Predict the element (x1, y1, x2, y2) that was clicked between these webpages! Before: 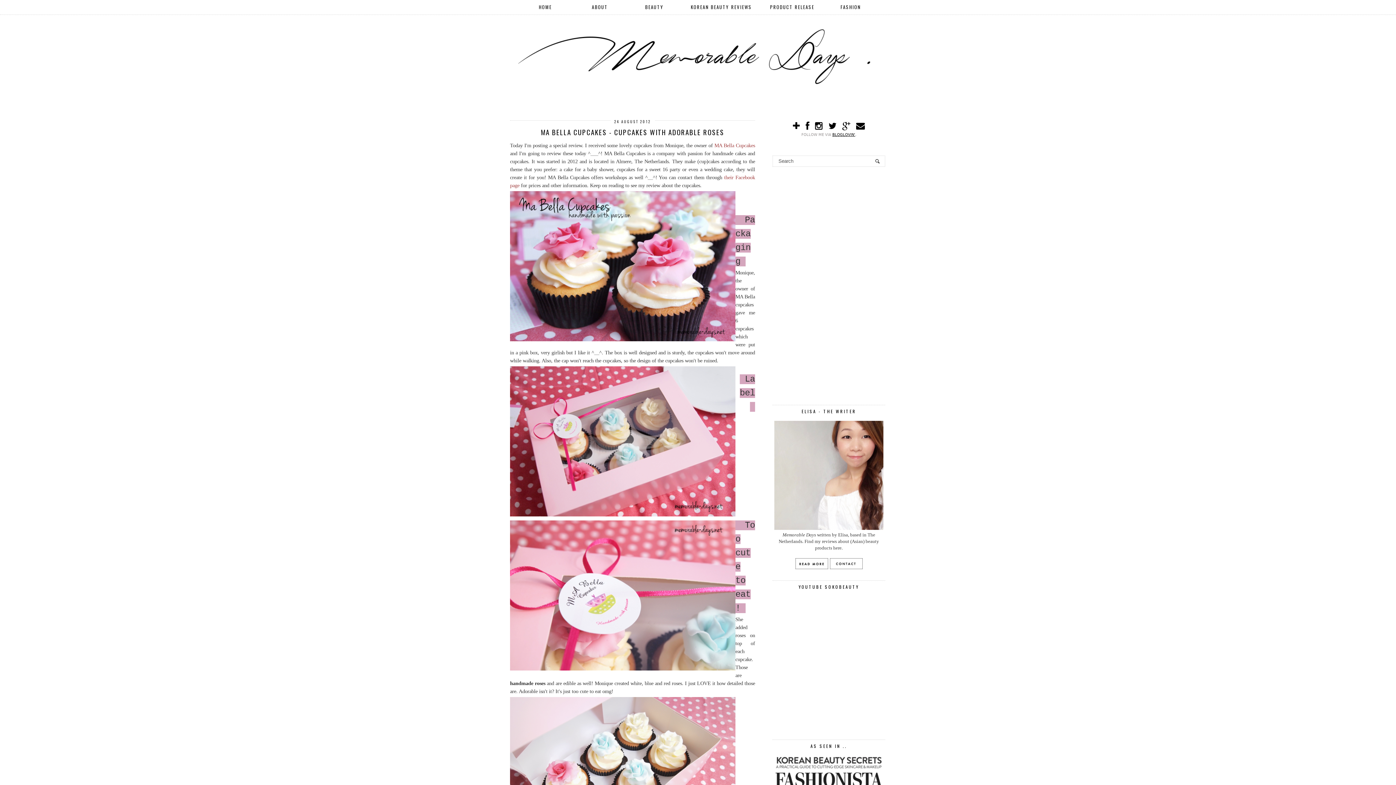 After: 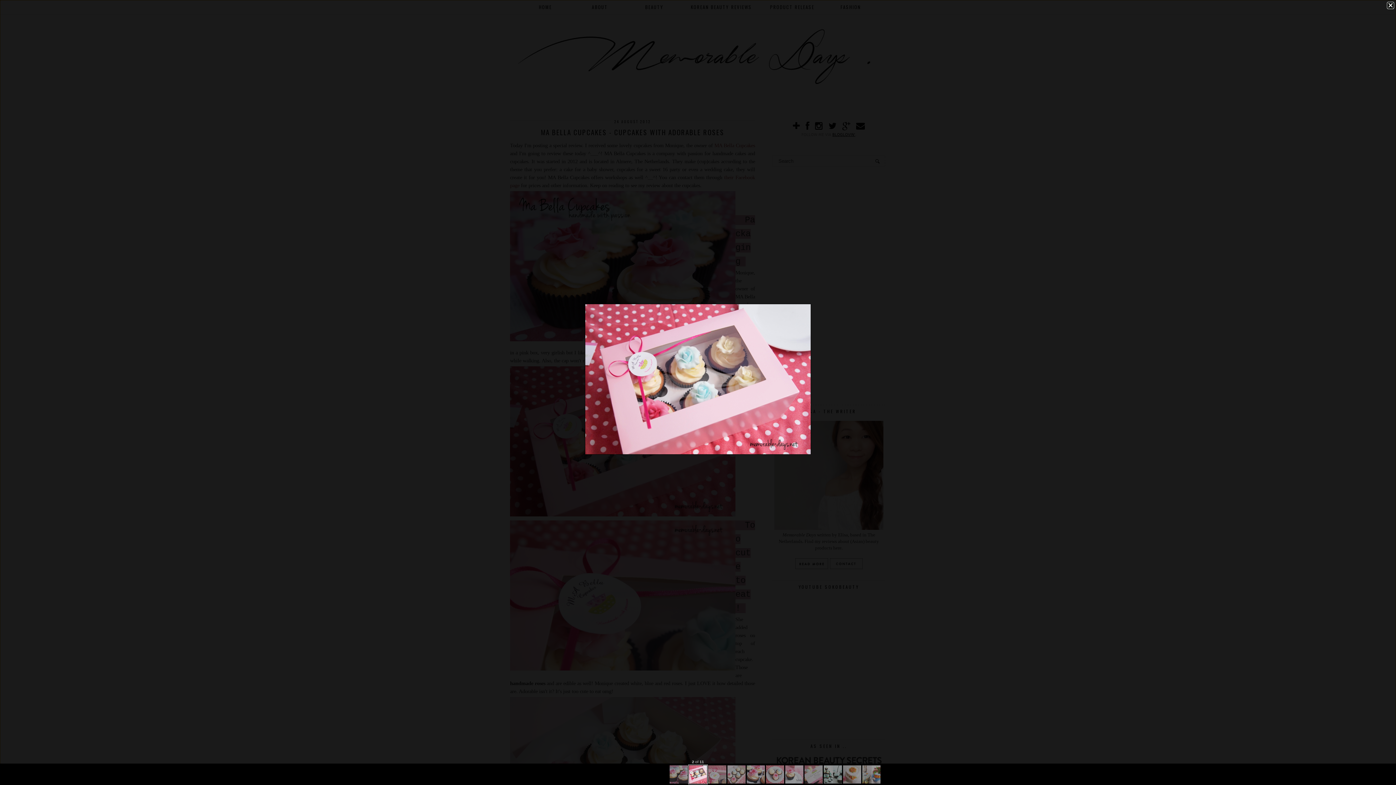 Action: bbox: (510, 364, 735, 518)